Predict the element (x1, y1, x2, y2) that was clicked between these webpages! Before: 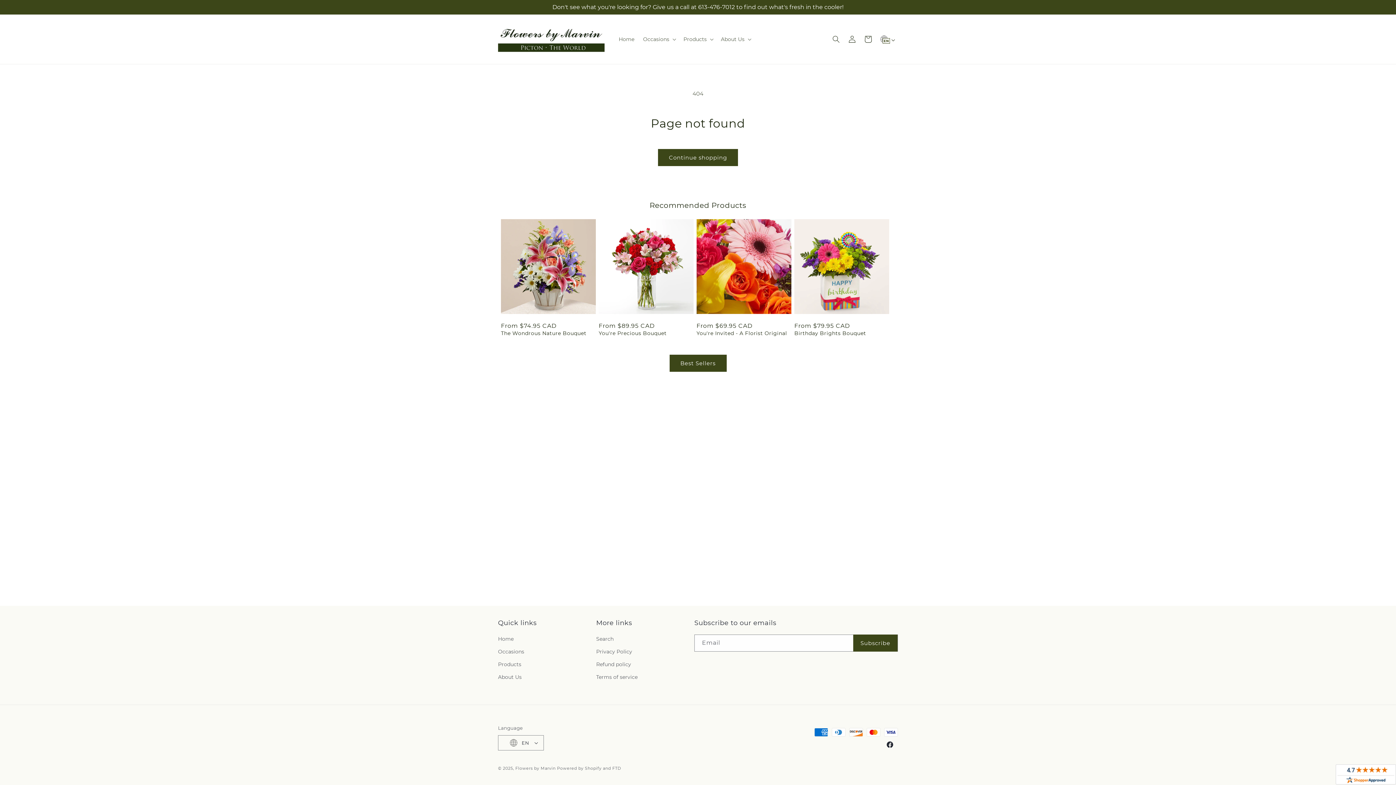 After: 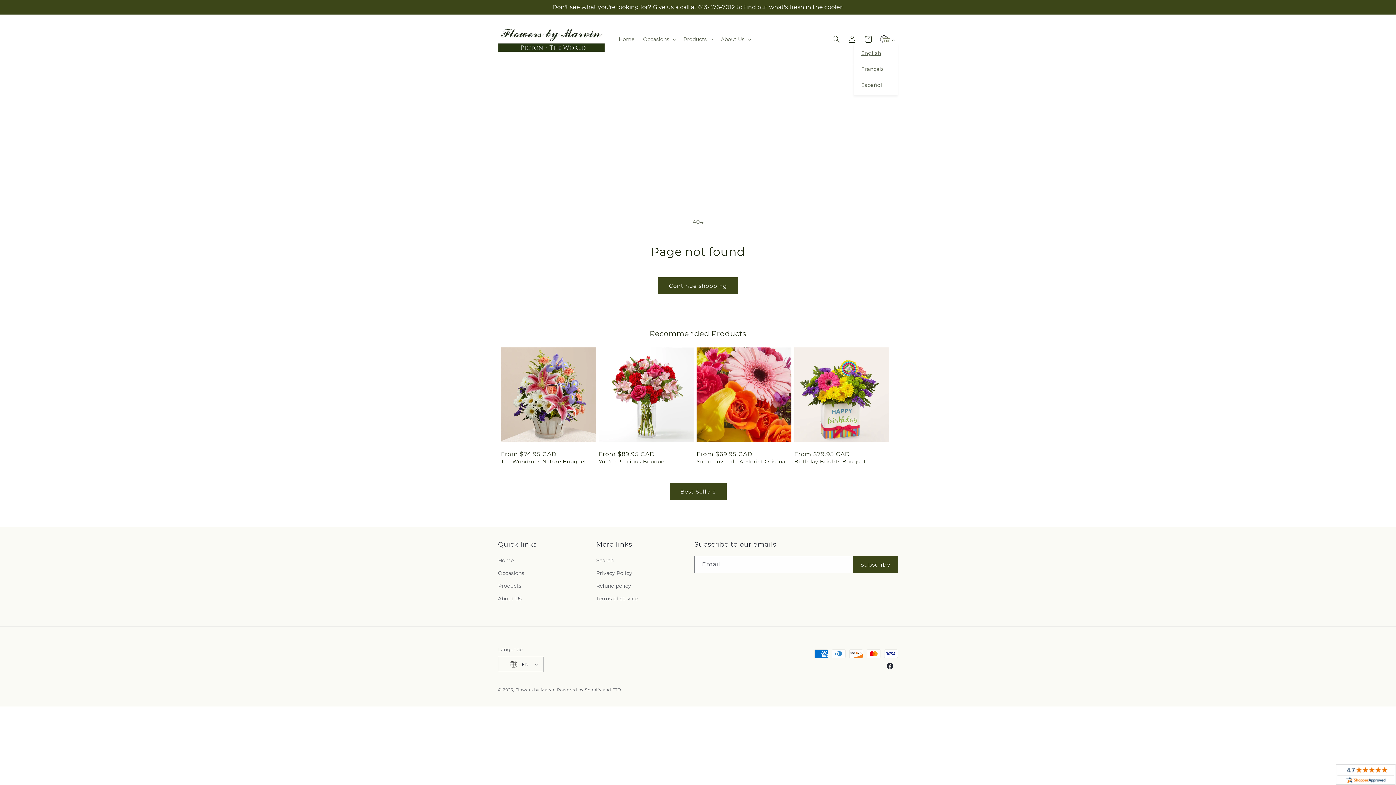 Action: bbox: (872, 29, 898, 42) label: EN